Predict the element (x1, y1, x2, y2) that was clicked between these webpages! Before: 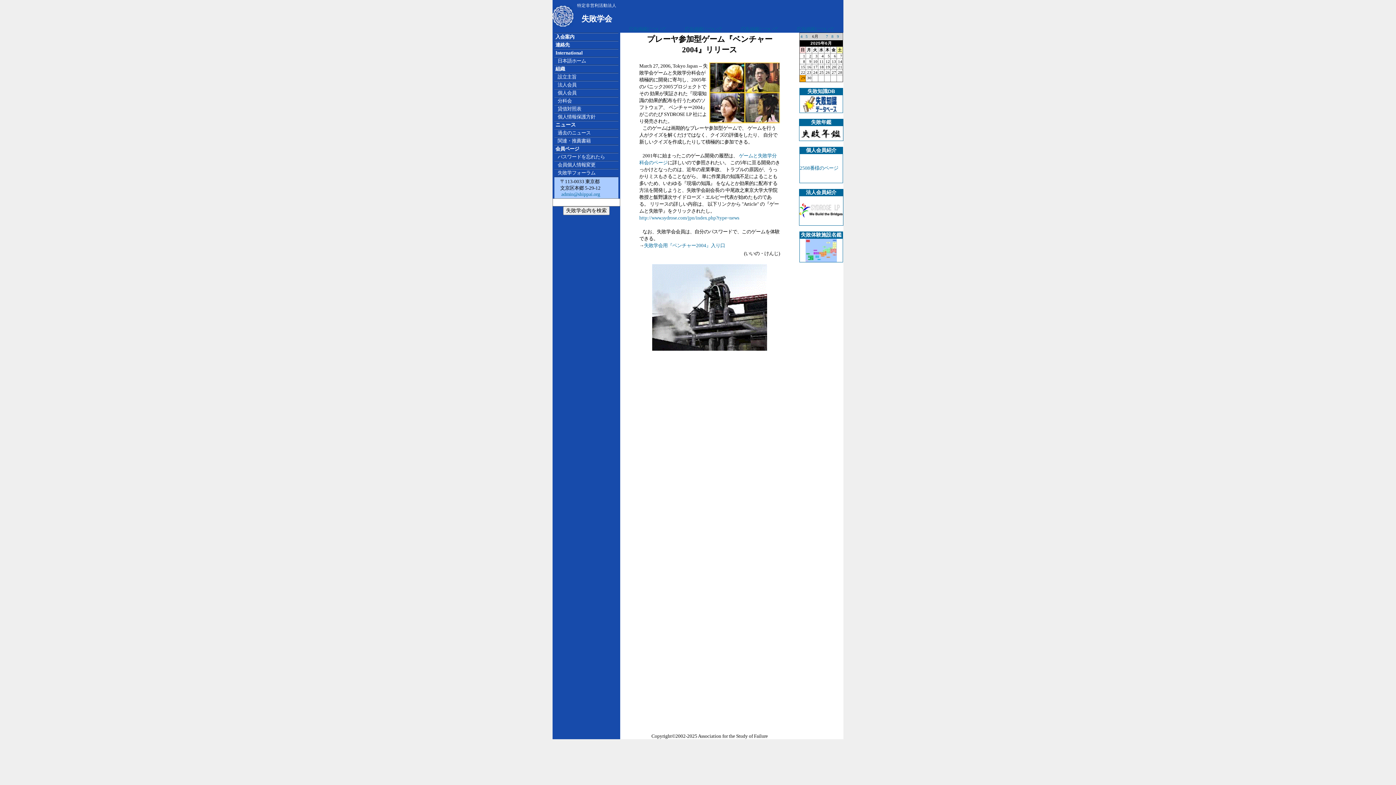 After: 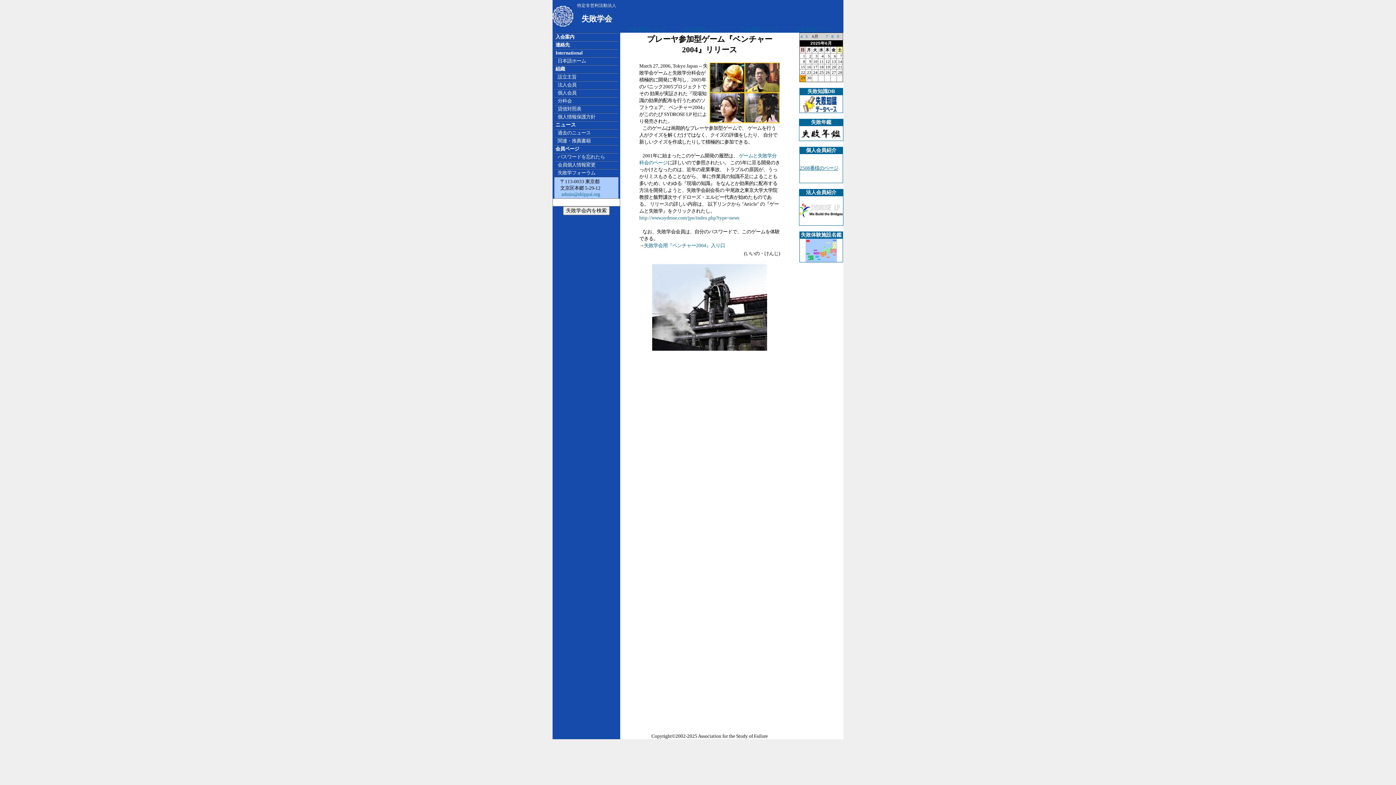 Action: bbox: (800, 165, 838, 170) label: 2508番様のページ